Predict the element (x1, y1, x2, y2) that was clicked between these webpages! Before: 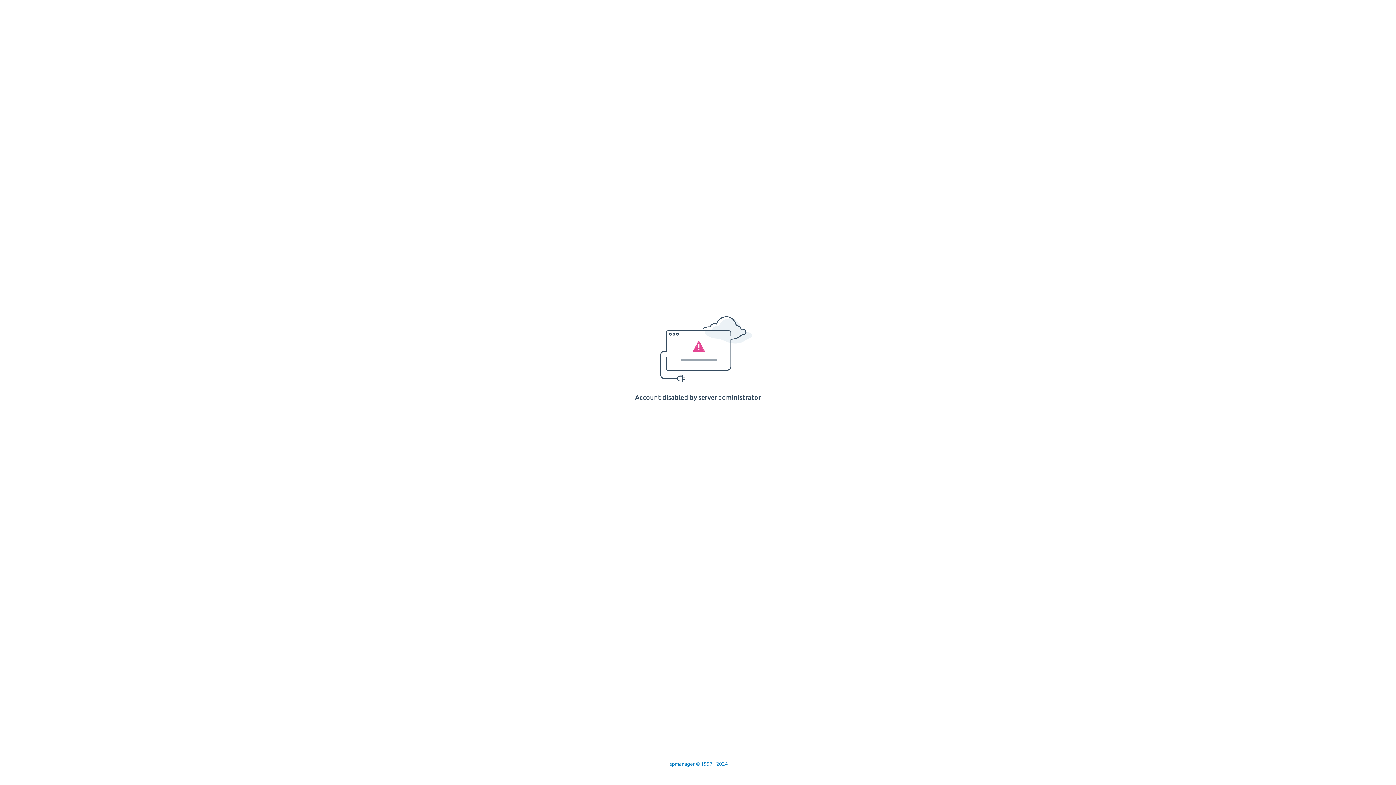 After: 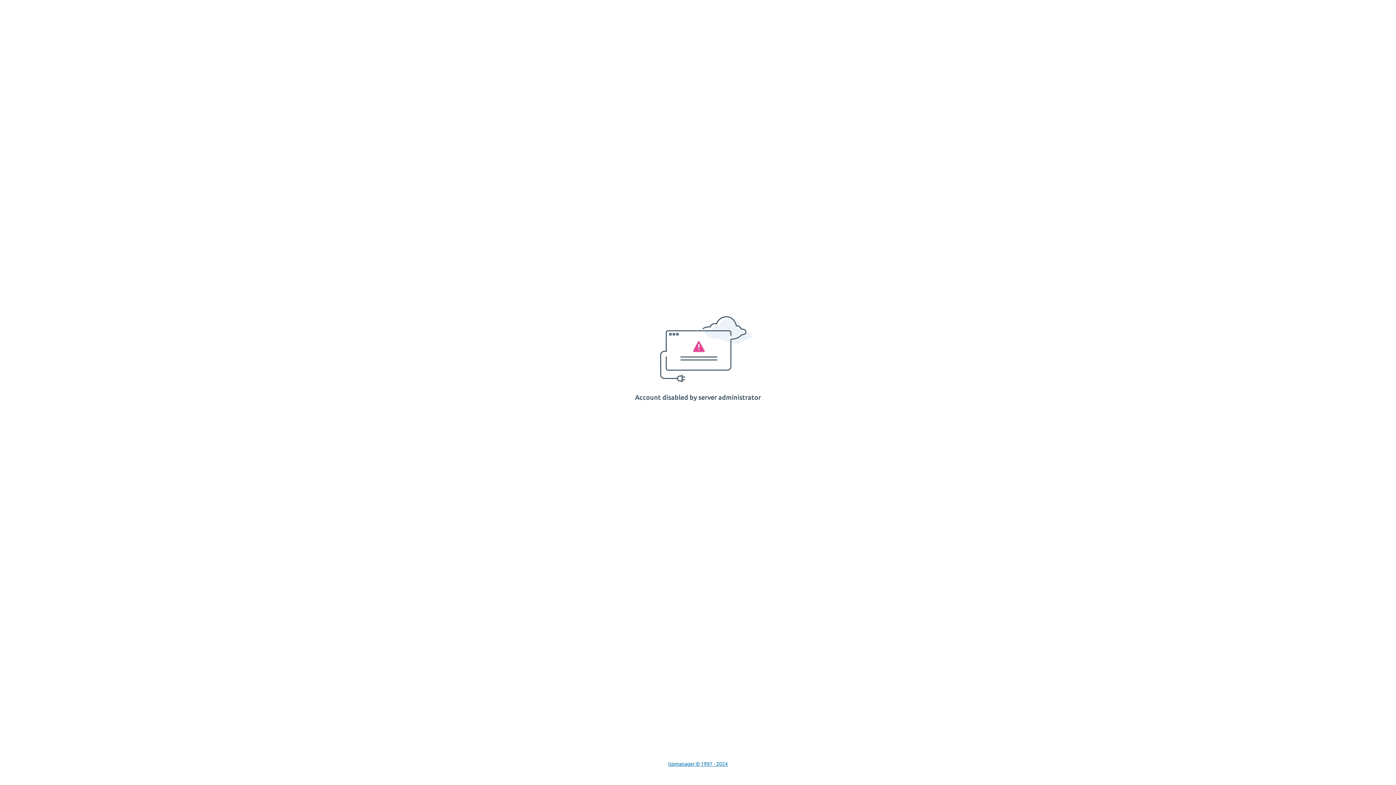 Action: bbox: (668, 761, 728, 767) label: Ispmanager © 1997 - 2024